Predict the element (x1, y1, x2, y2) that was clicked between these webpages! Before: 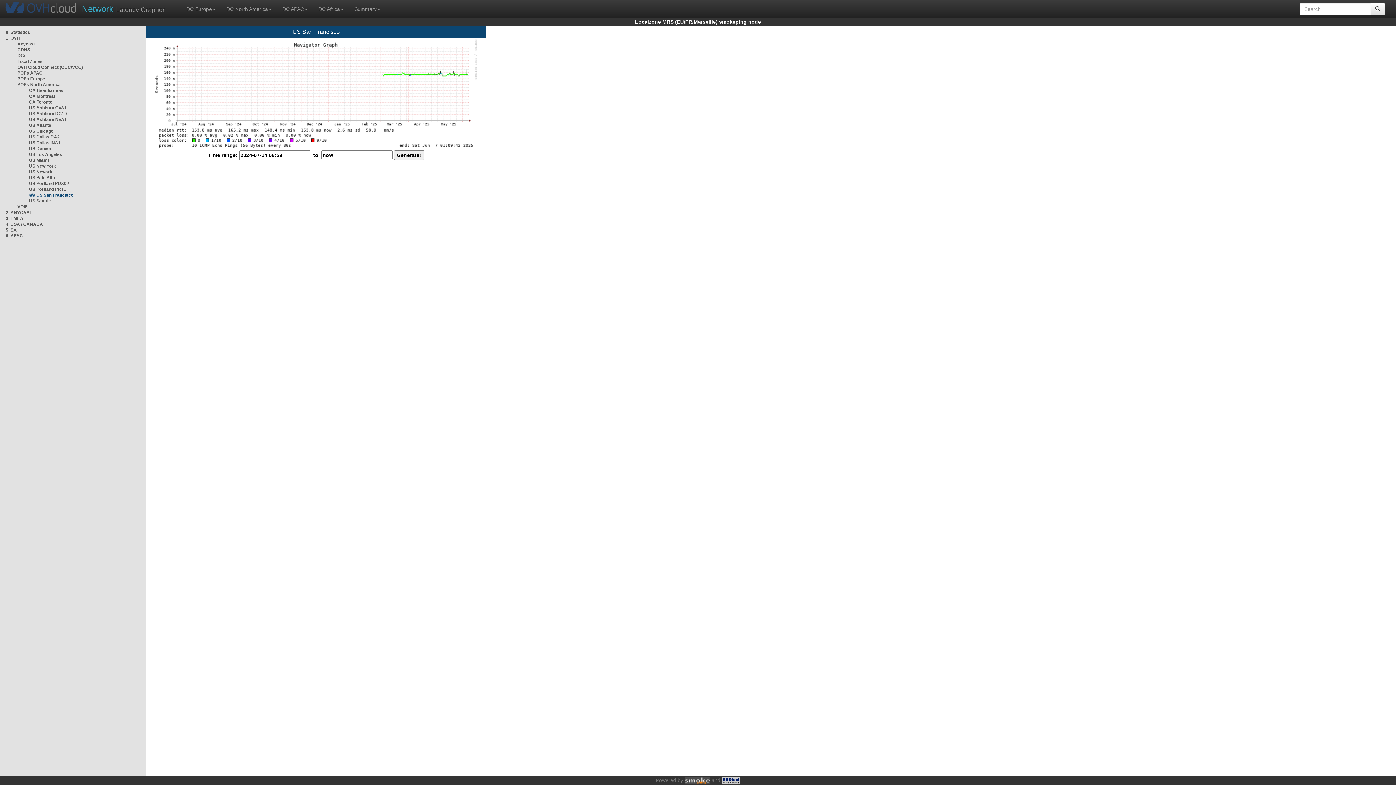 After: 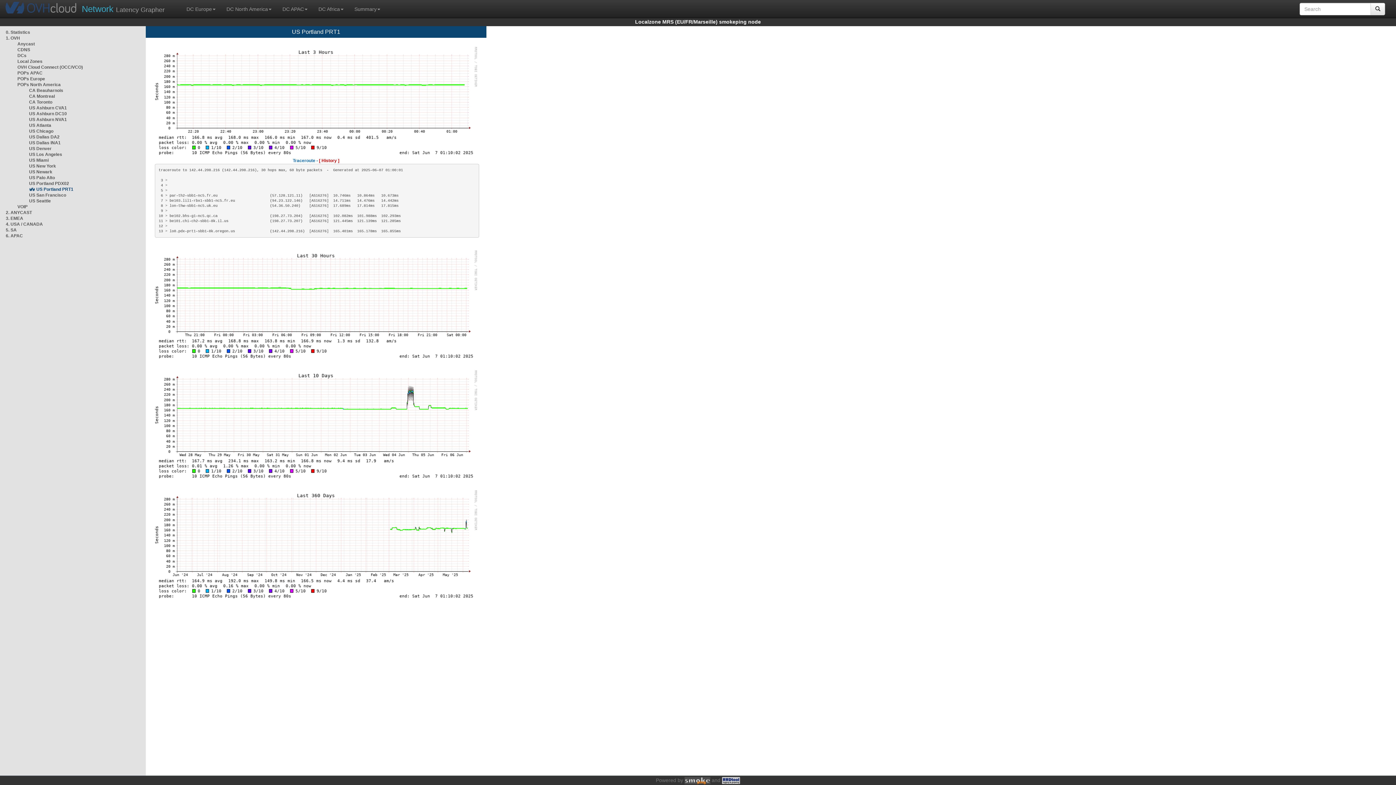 Action: bbox: (29, 186, 66, 192) label: US Portland PRT1